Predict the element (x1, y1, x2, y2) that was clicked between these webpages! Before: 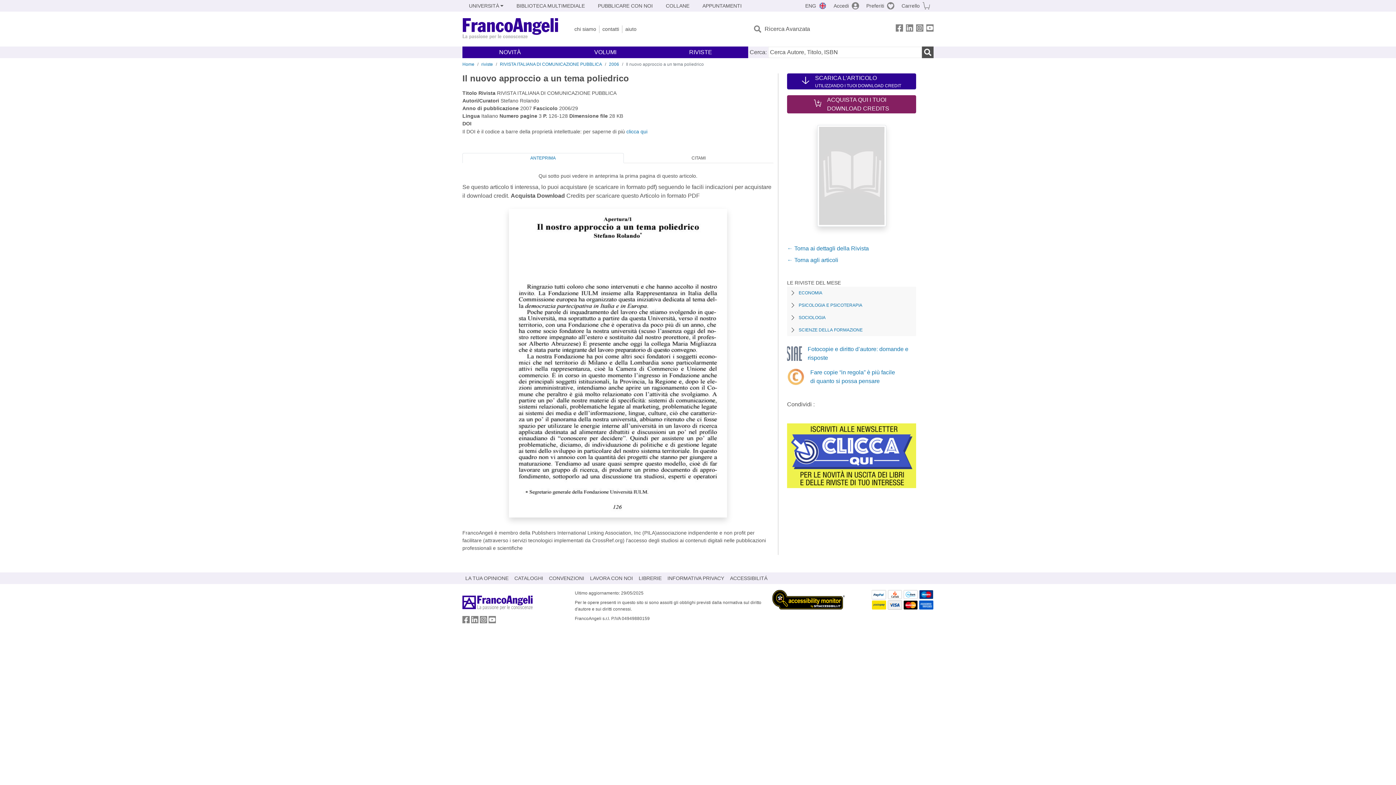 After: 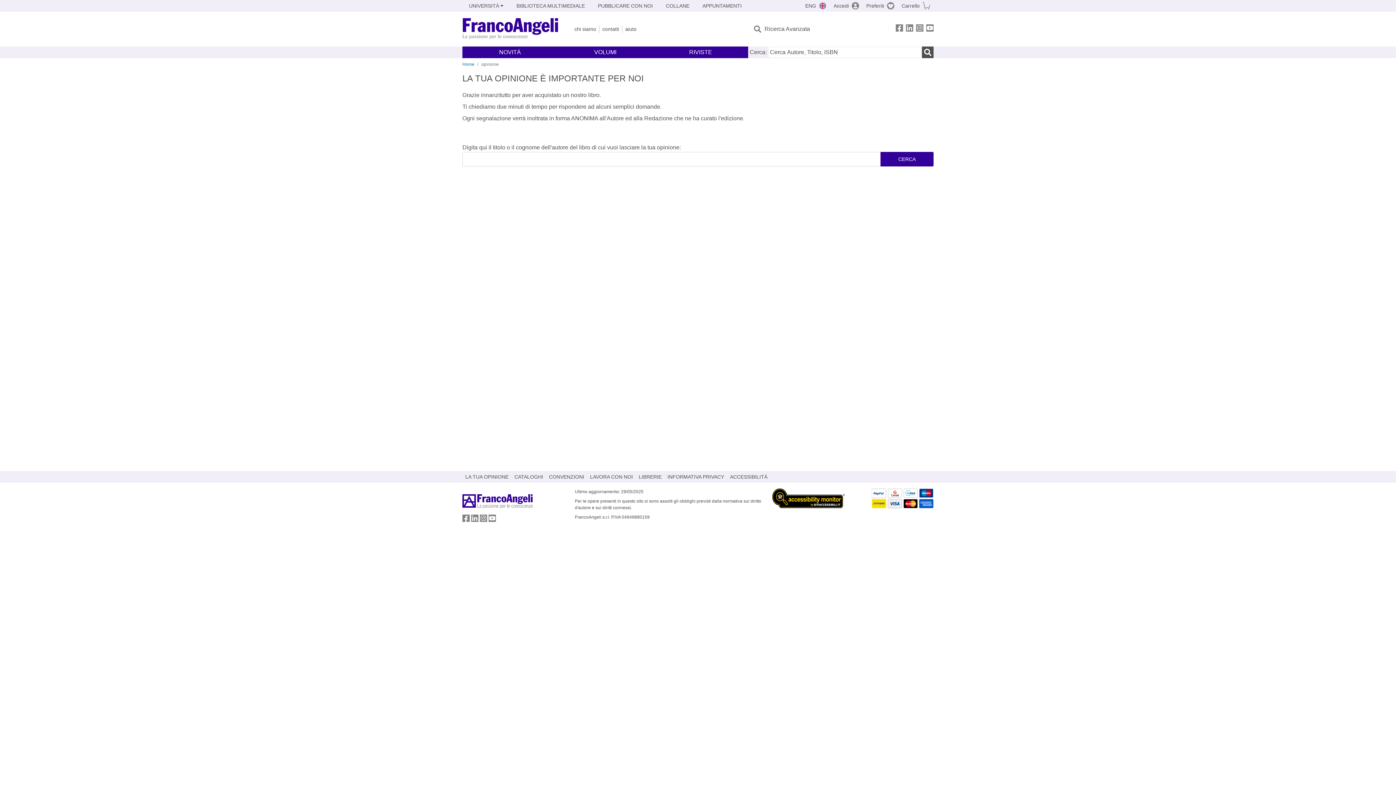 Action: label: LA TUA OPINIONE bbox: (462, 572, 511, 584)